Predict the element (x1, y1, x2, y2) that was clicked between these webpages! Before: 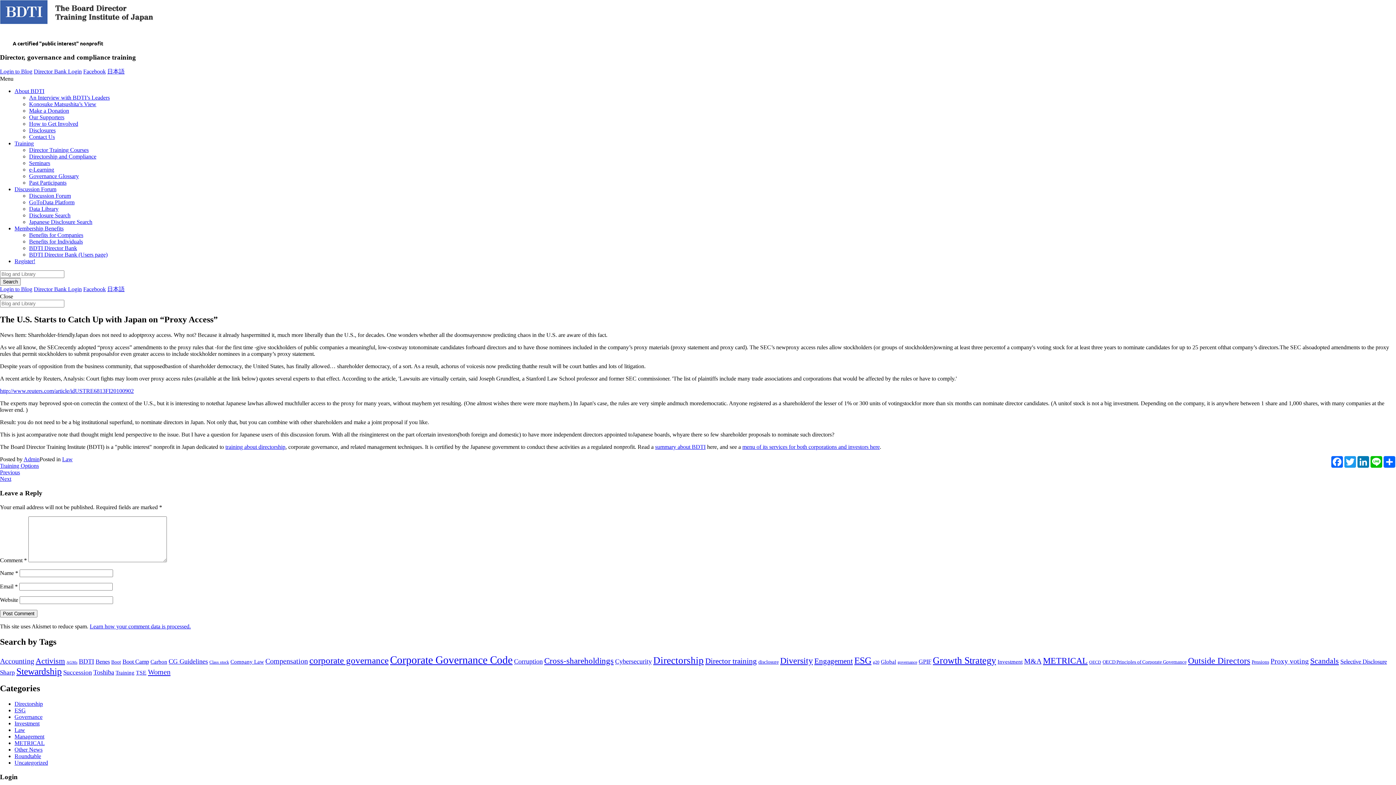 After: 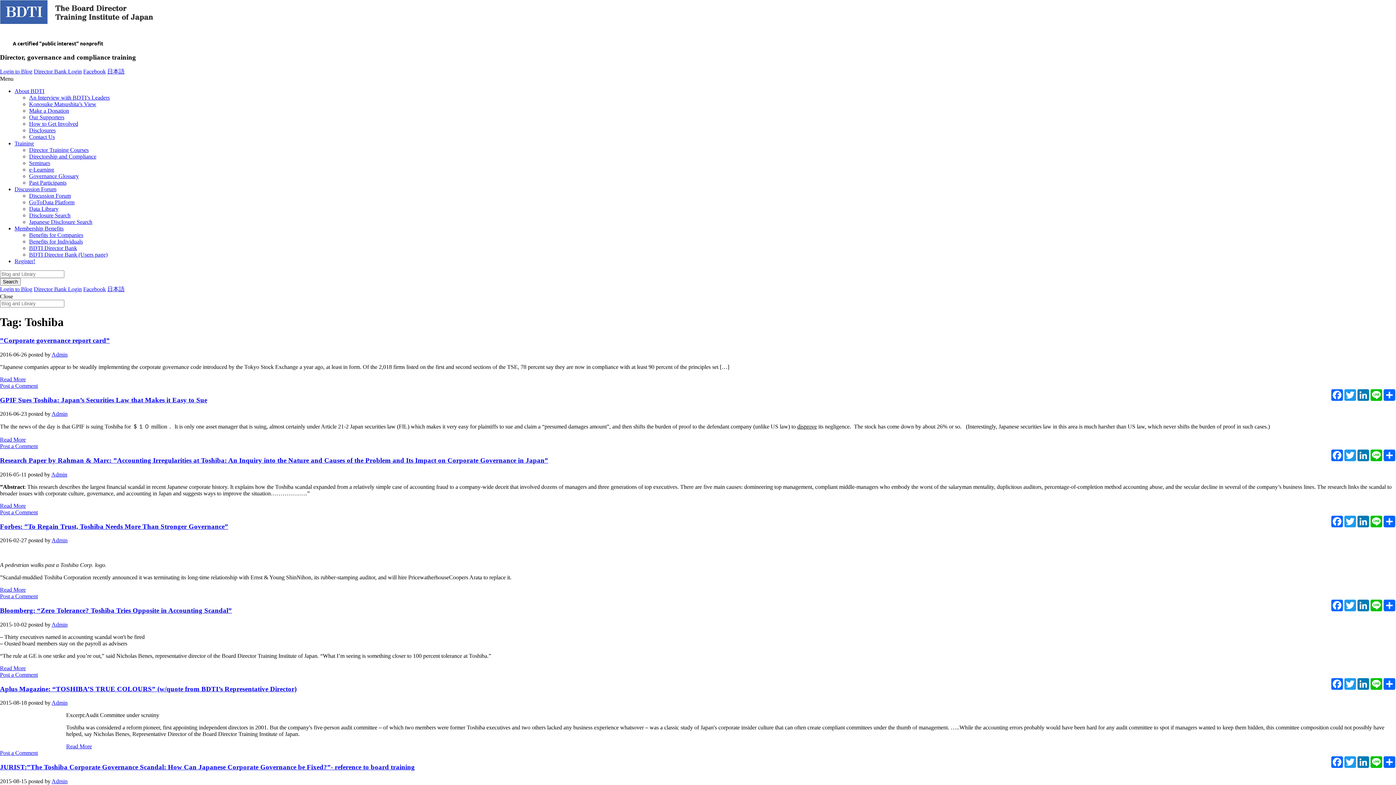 Action: bbox: (93, 668, 114, 676) label: Toshiba (11 items)